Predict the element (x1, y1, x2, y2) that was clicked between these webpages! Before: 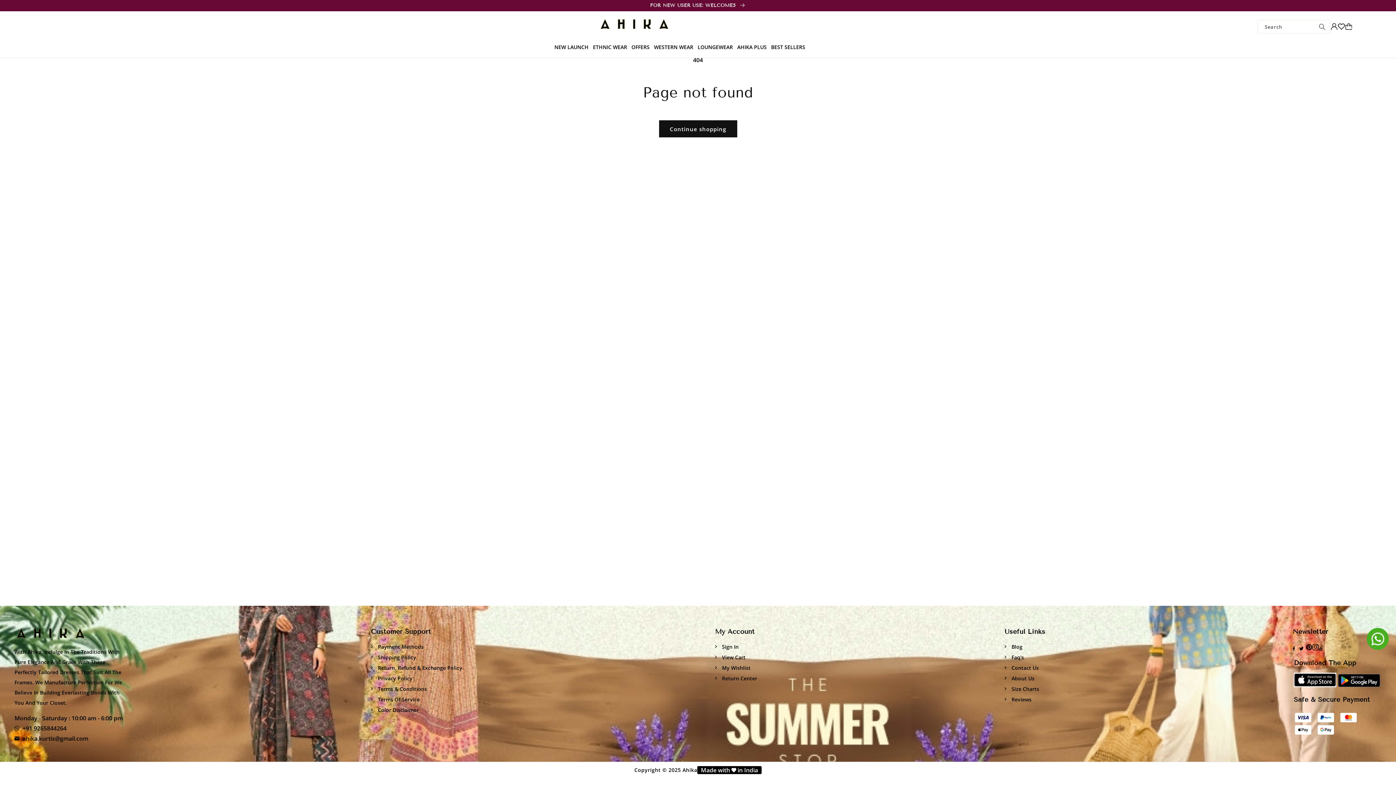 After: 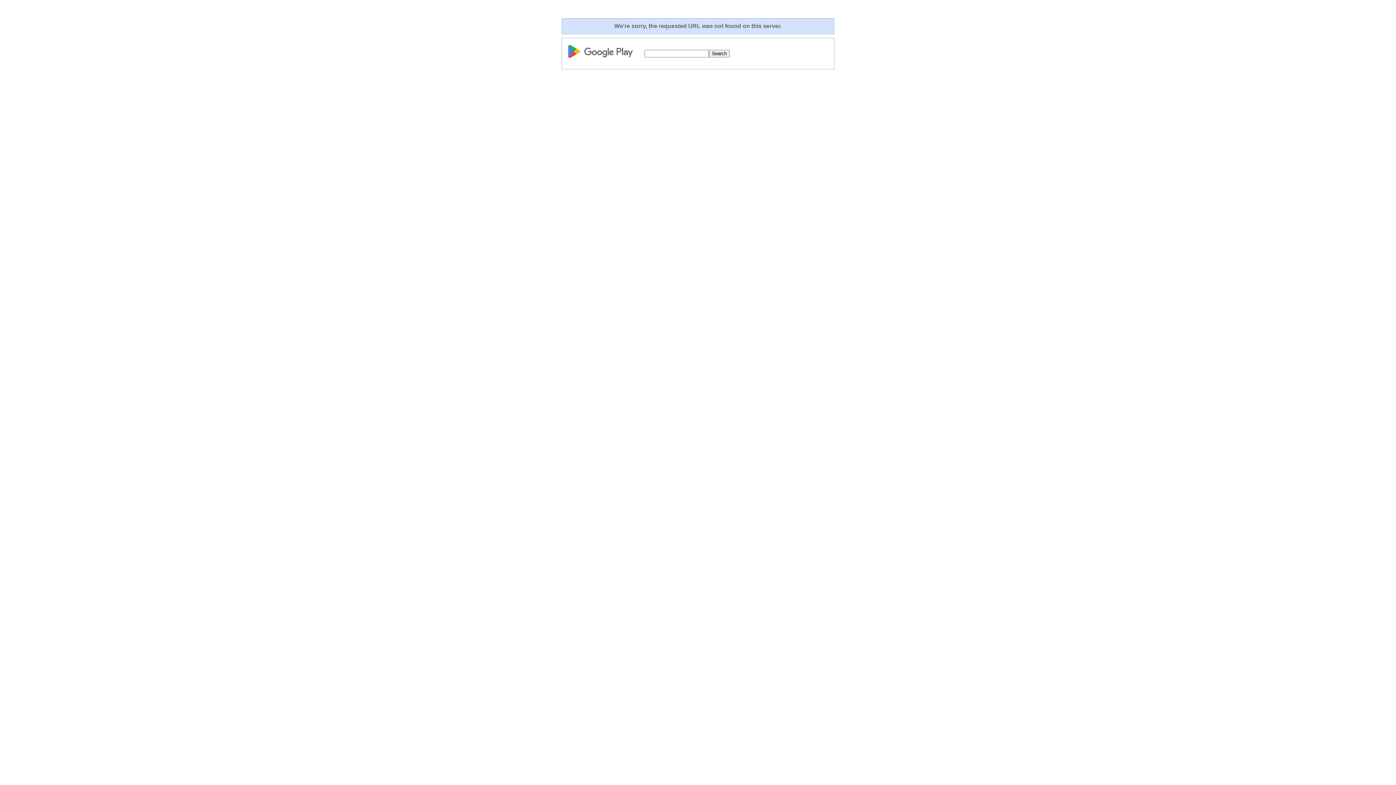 Action: bbox: (1338, 681, 1380, 689)